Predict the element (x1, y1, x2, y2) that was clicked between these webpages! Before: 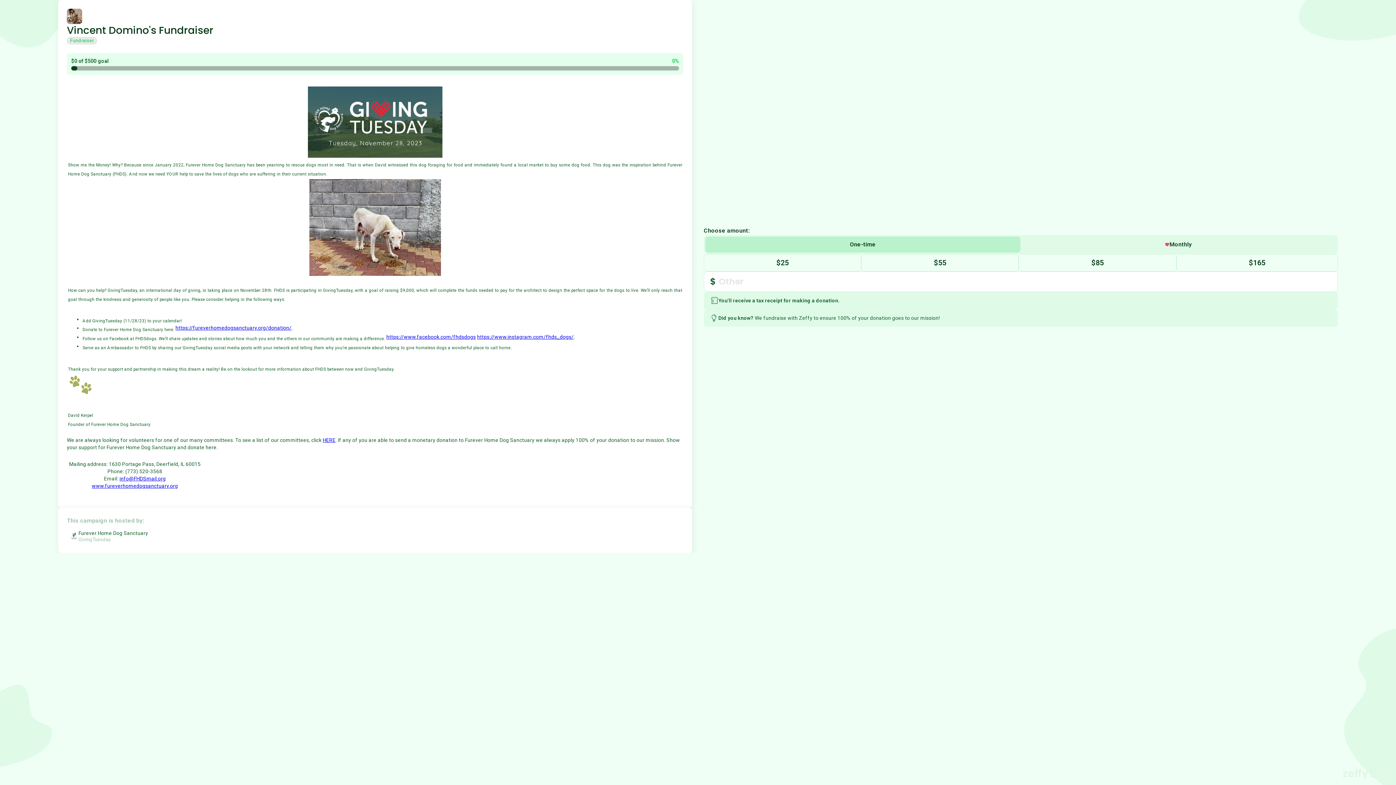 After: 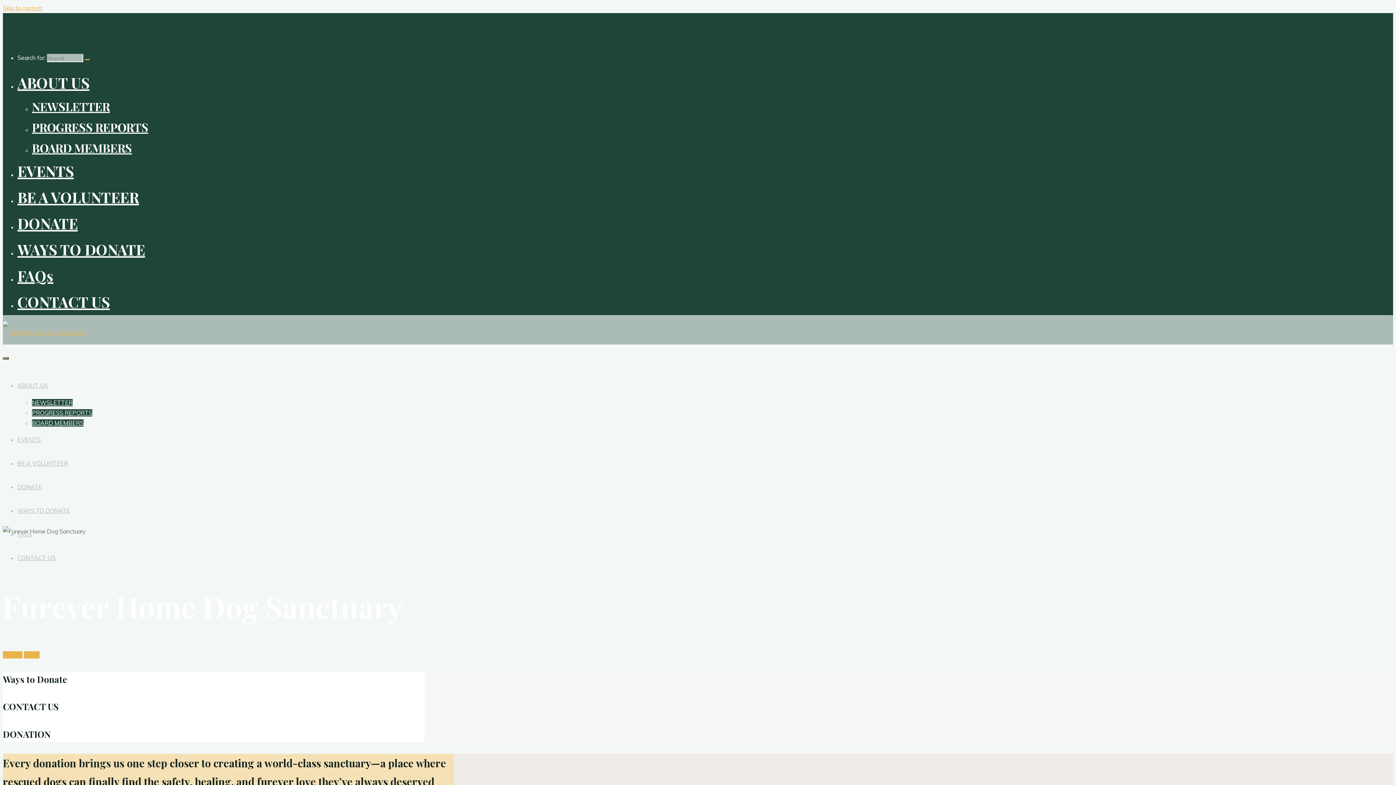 Action: label: www.fureverhomedogsanctuary.org bbox: (91, 483, 177, 489)